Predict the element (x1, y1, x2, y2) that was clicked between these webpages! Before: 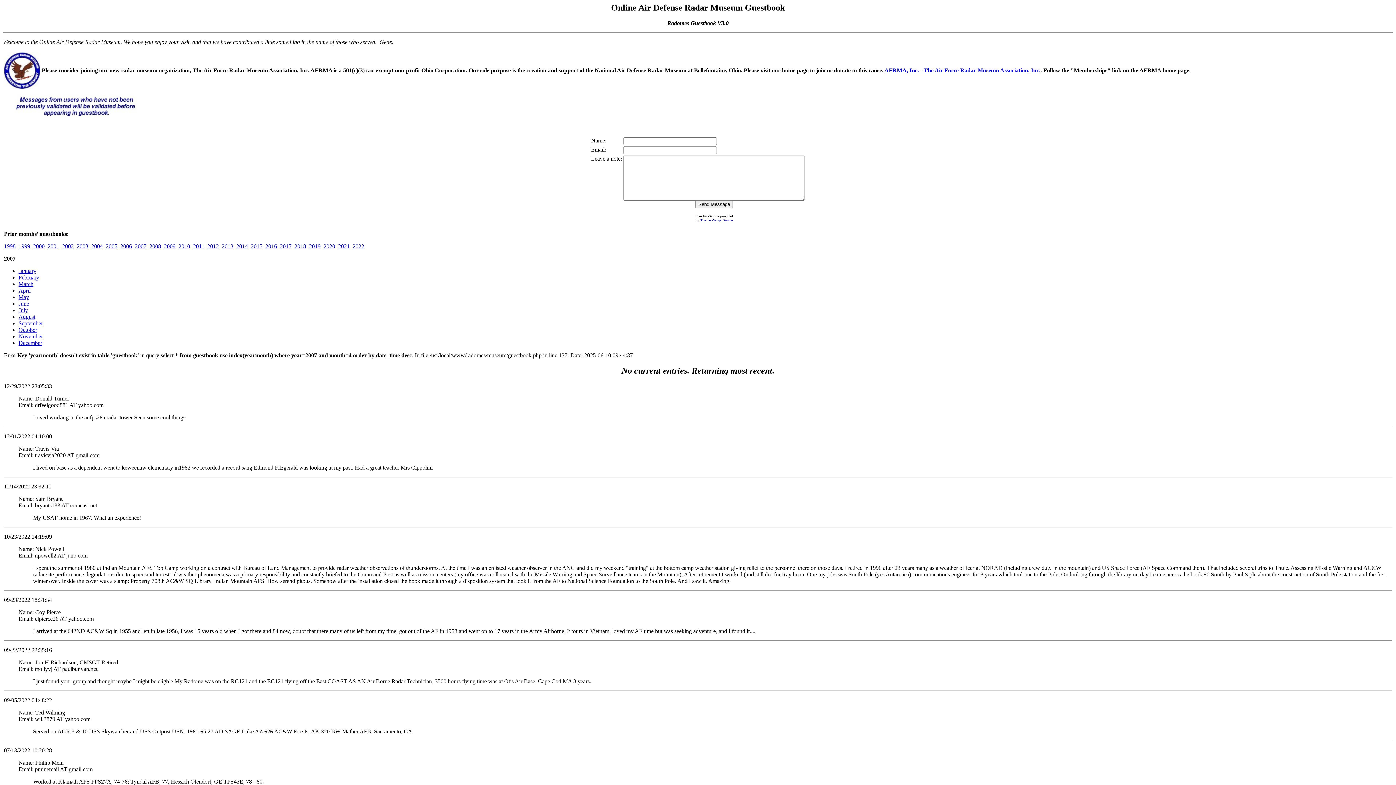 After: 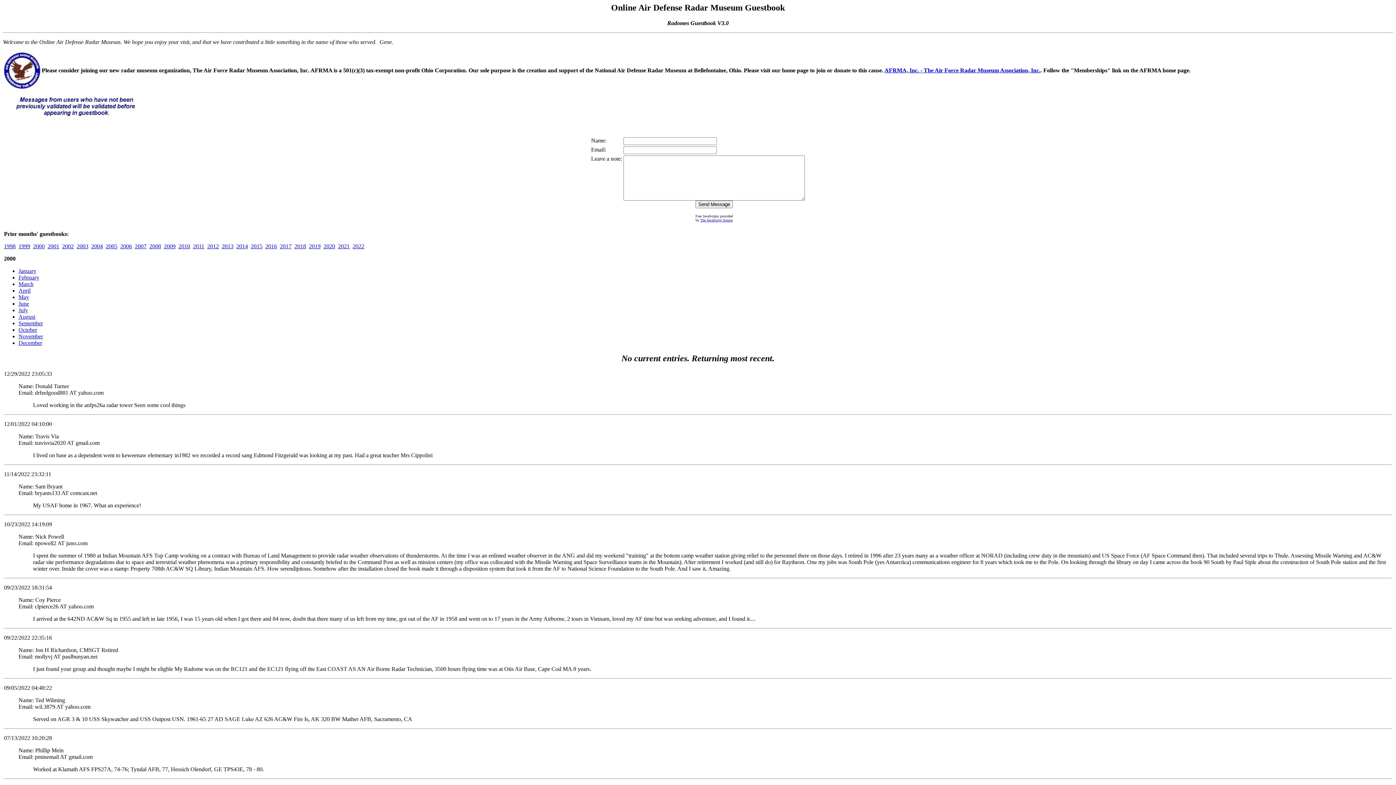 Action: label: 2000 bbox: (33, 243, 44, 249)